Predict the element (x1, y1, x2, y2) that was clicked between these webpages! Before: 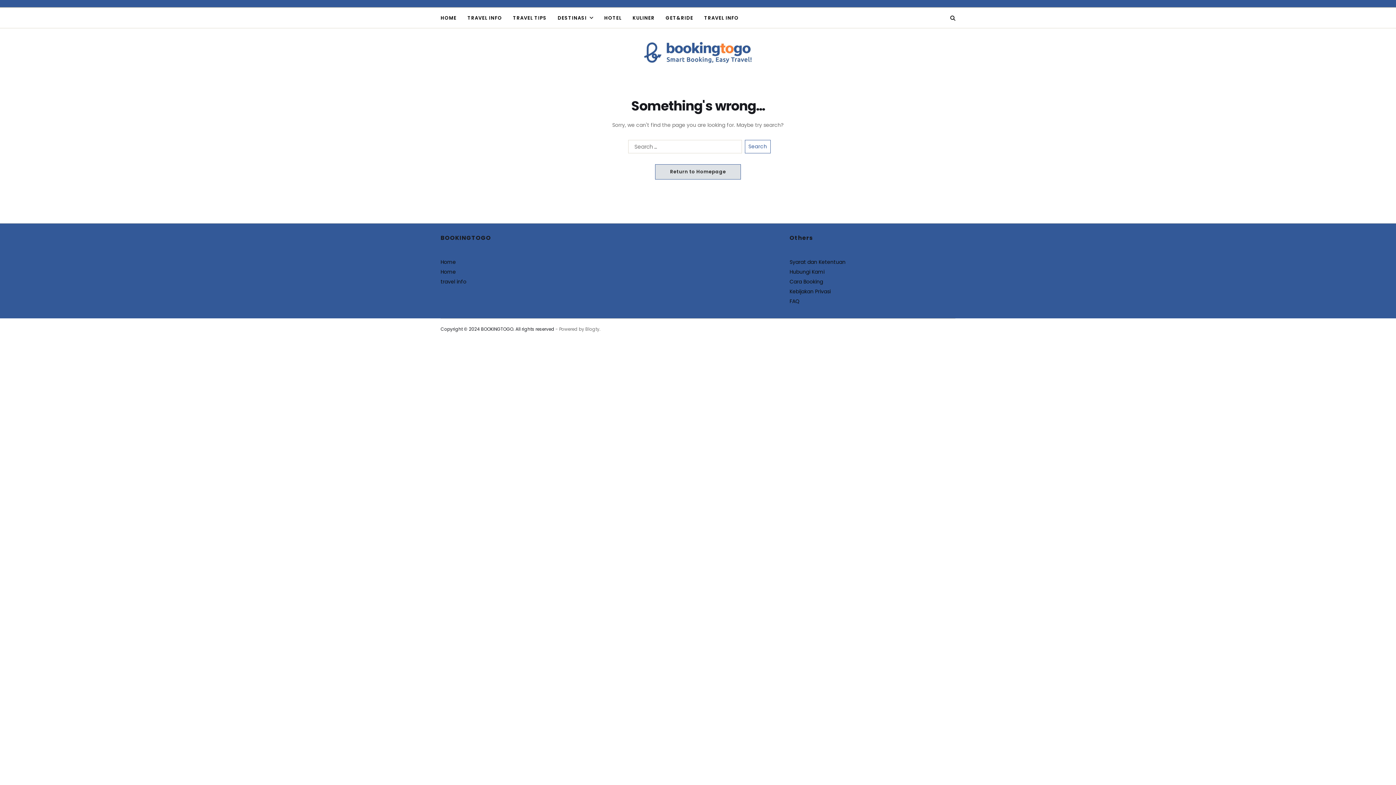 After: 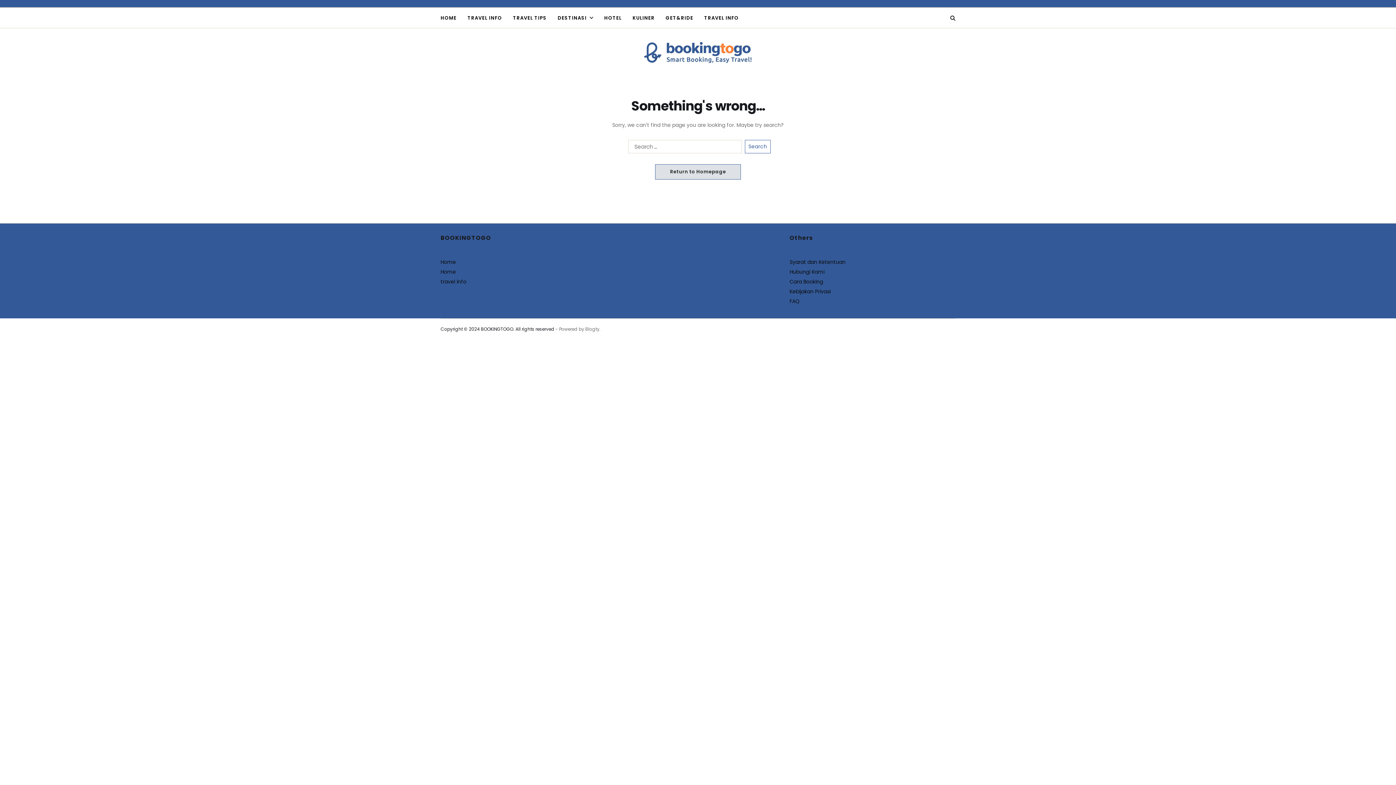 Action: label: Blogty bbox: (585, 326, 599, 332)